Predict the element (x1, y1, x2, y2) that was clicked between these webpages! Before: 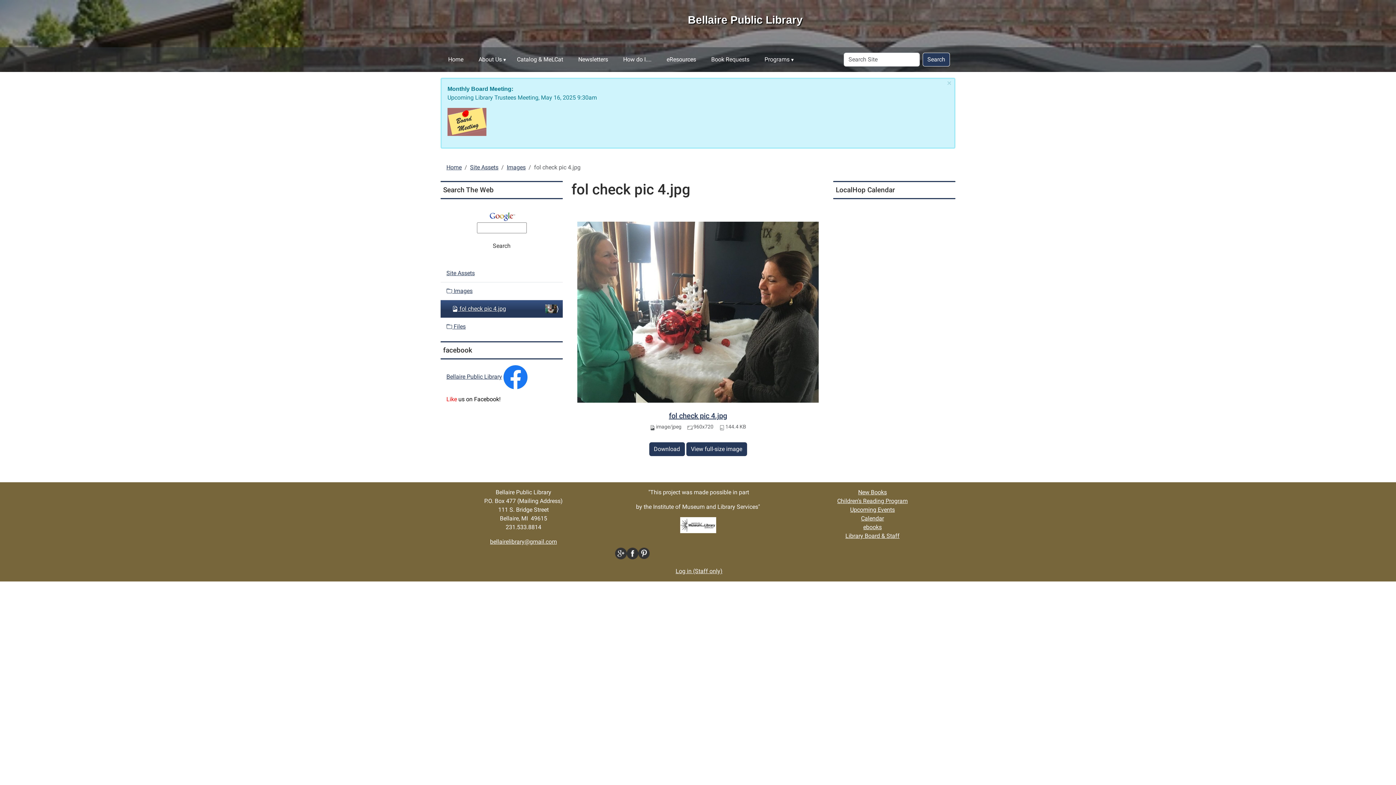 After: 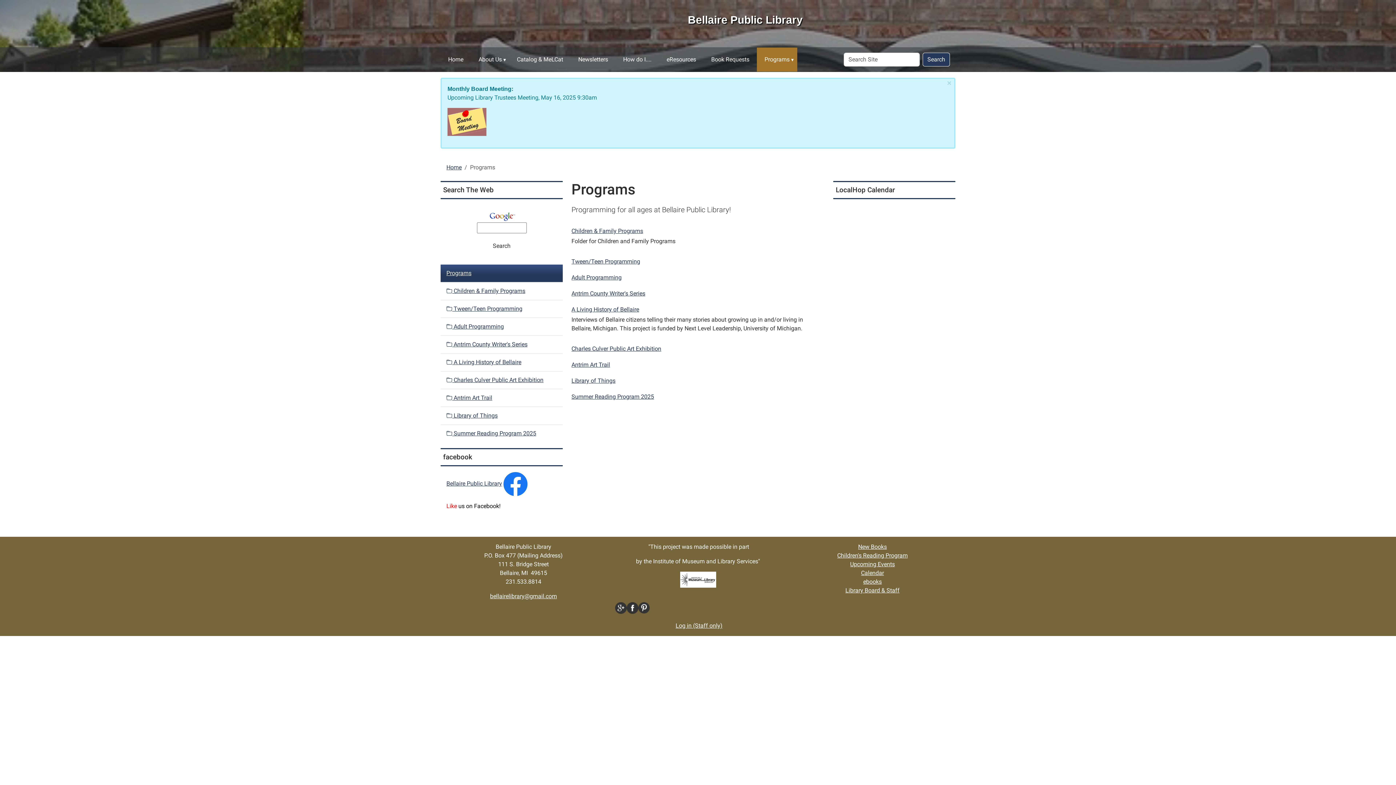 Action: bbox: (757, 47, 797, 71) label: Programs